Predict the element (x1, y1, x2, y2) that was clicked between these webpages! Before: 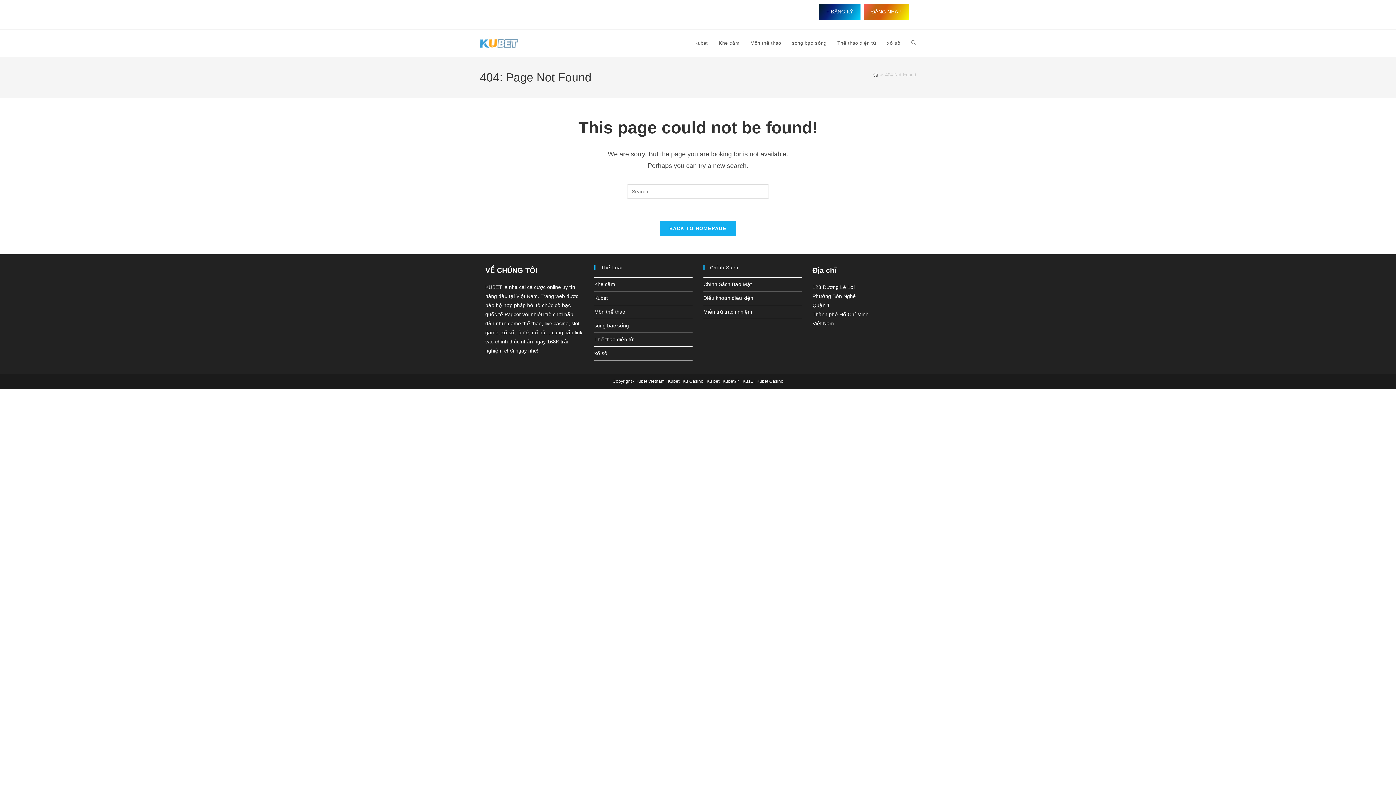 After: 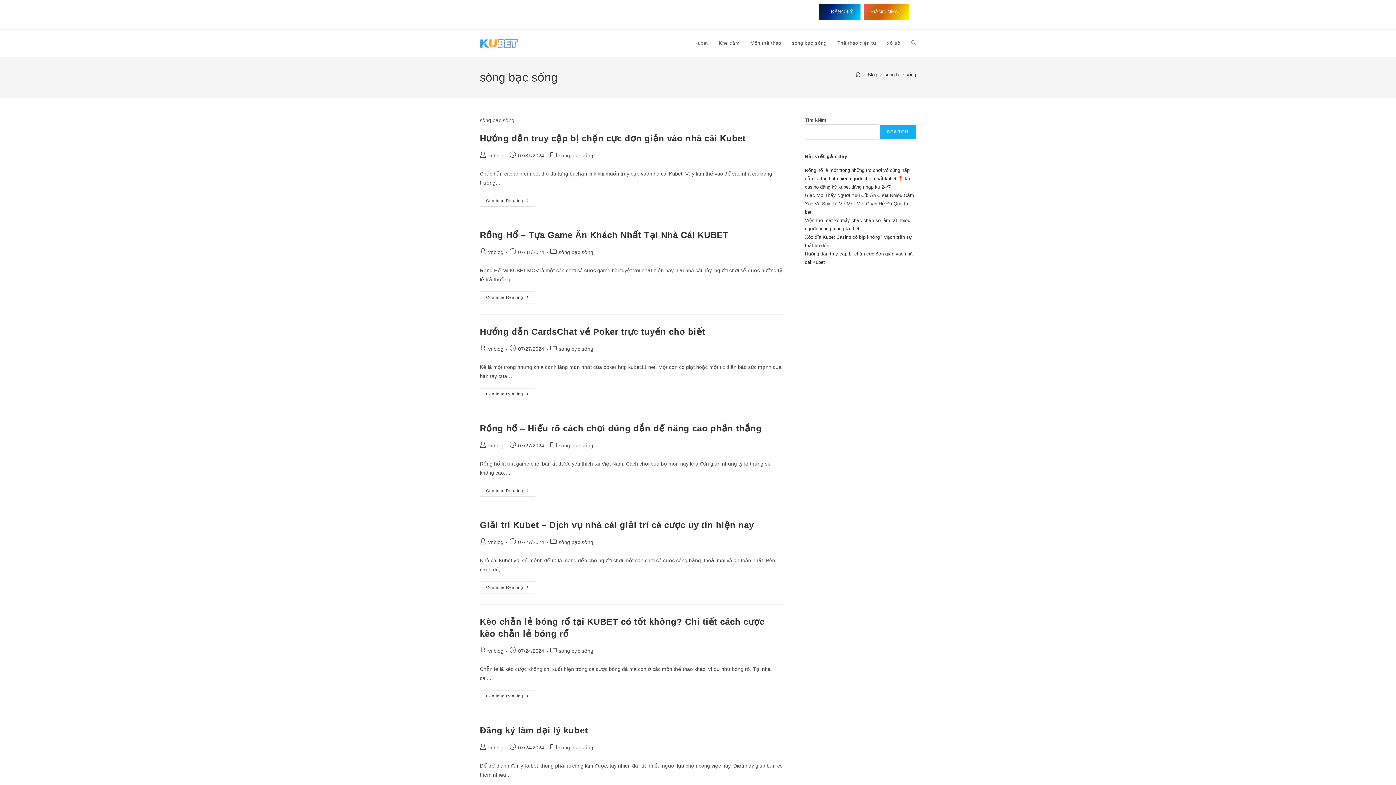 Action: bbox: (594, 322, 629, 328) label: sòng bạc sống